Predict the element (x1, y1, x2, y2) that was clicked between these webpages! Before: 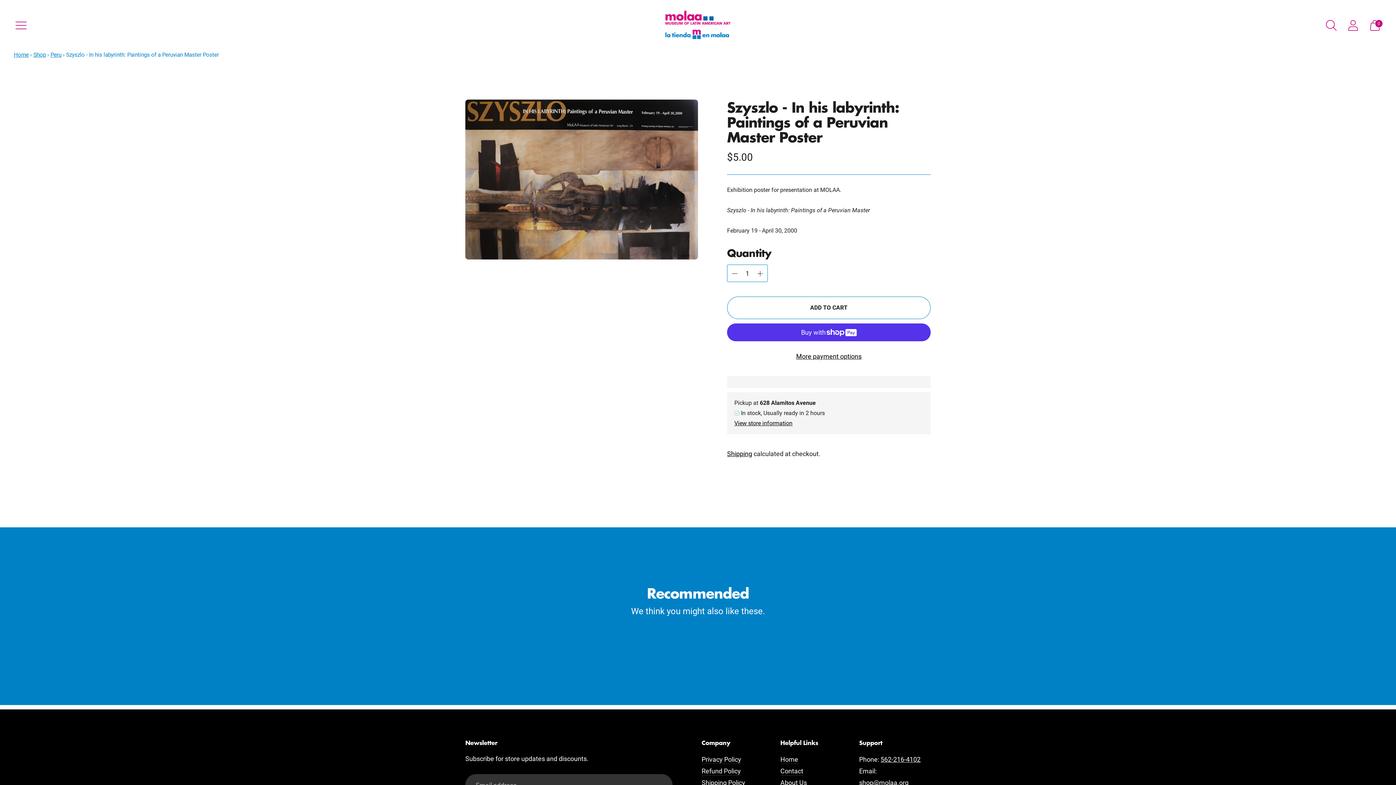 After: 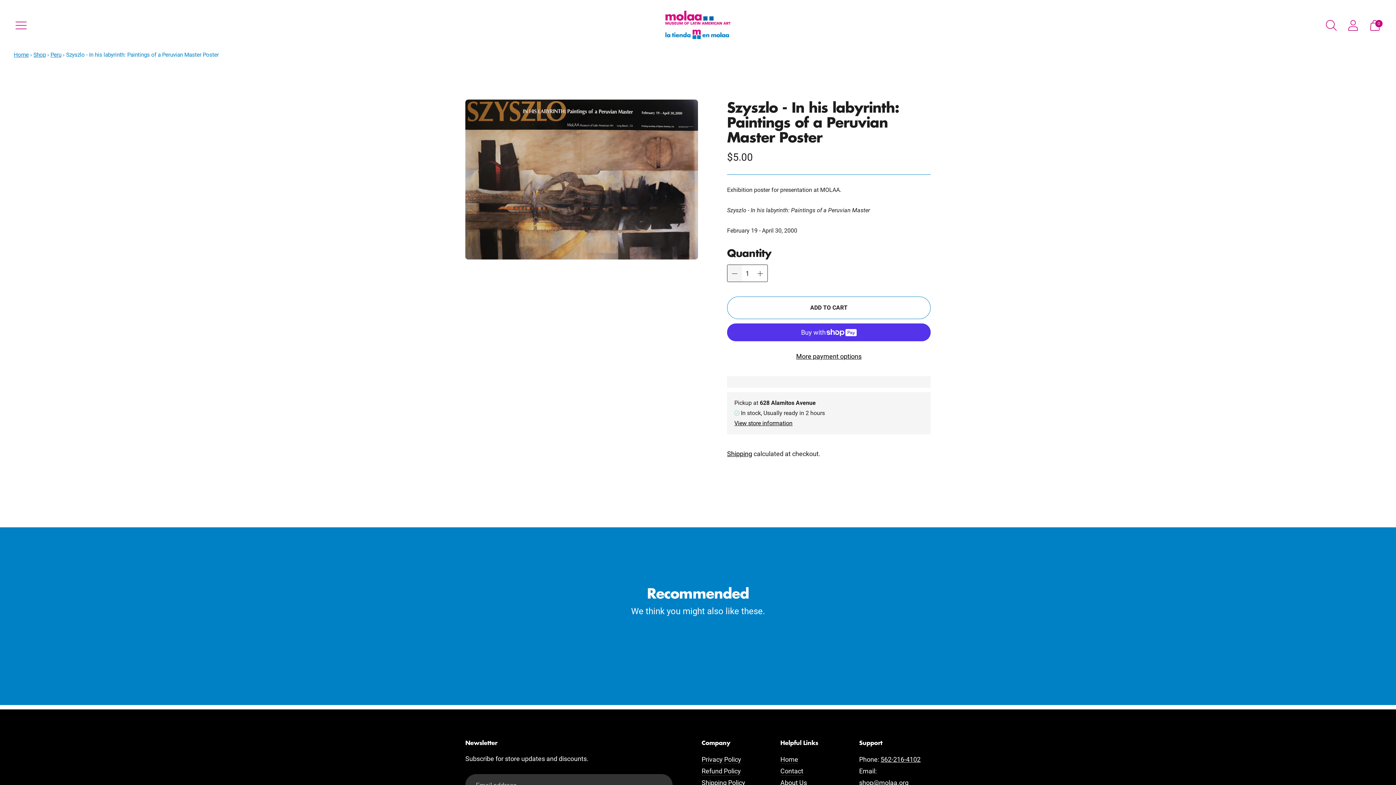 Action: label: Add product quantity bbox: (727, 265, 742, 282)